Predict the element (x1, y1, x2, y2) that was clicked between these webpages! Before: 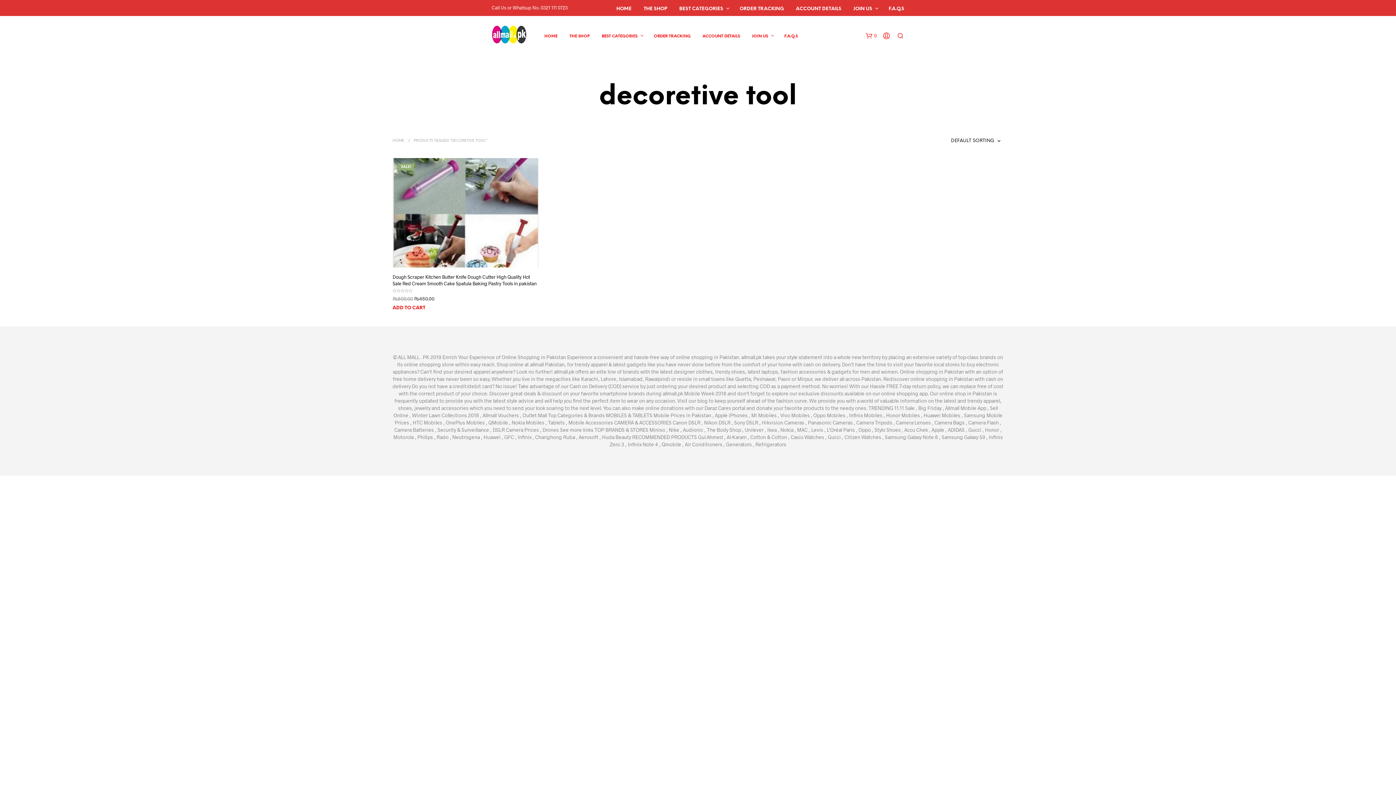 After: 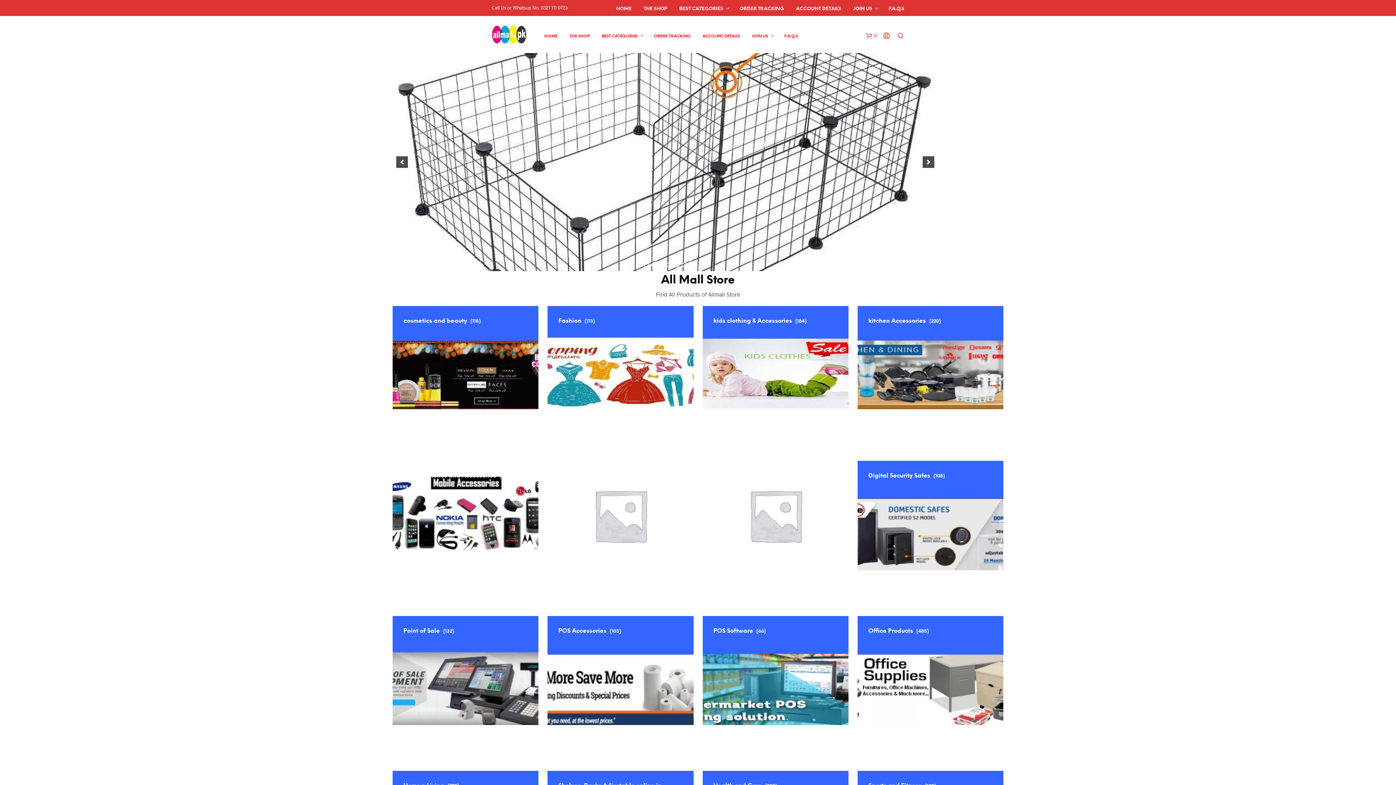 Action: bbox: (392, 139, 404, 143) label: HOME